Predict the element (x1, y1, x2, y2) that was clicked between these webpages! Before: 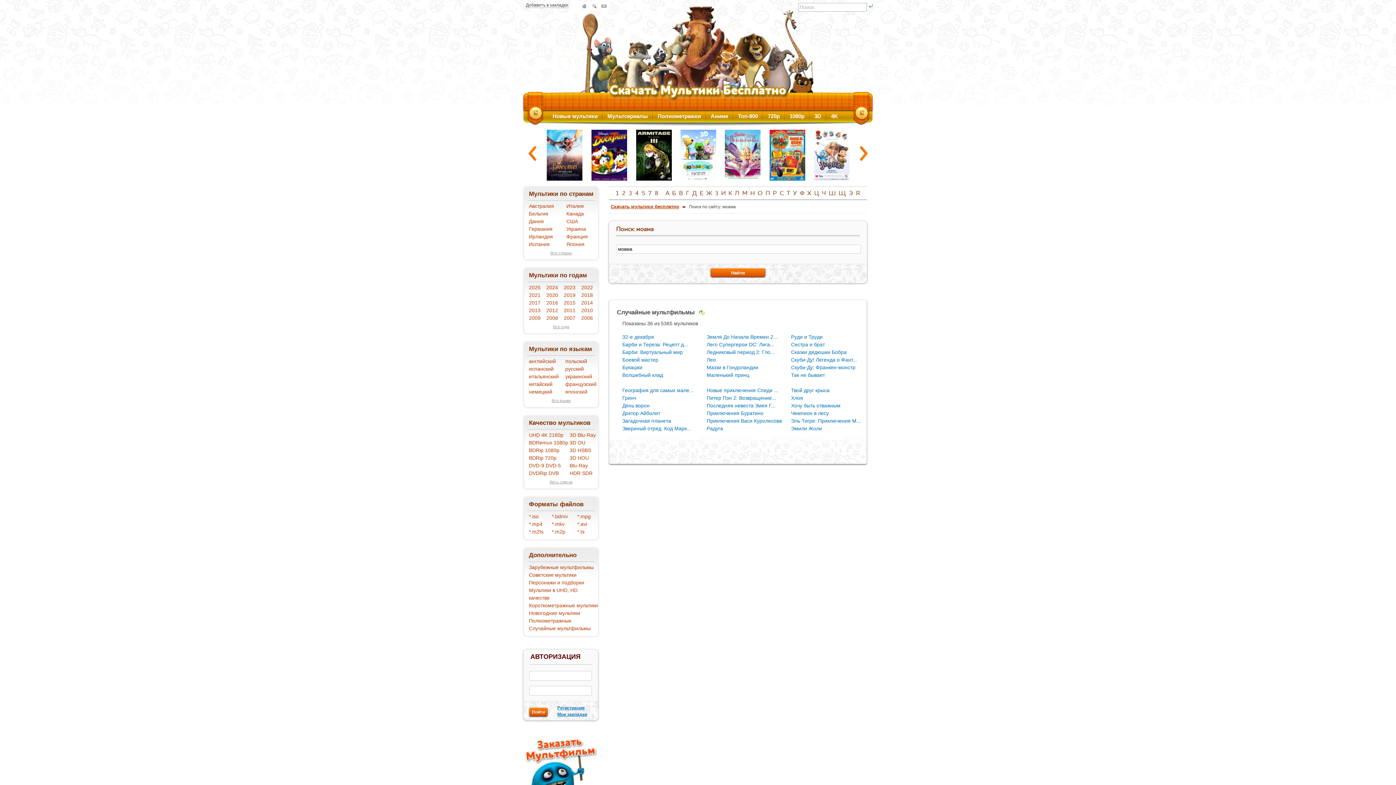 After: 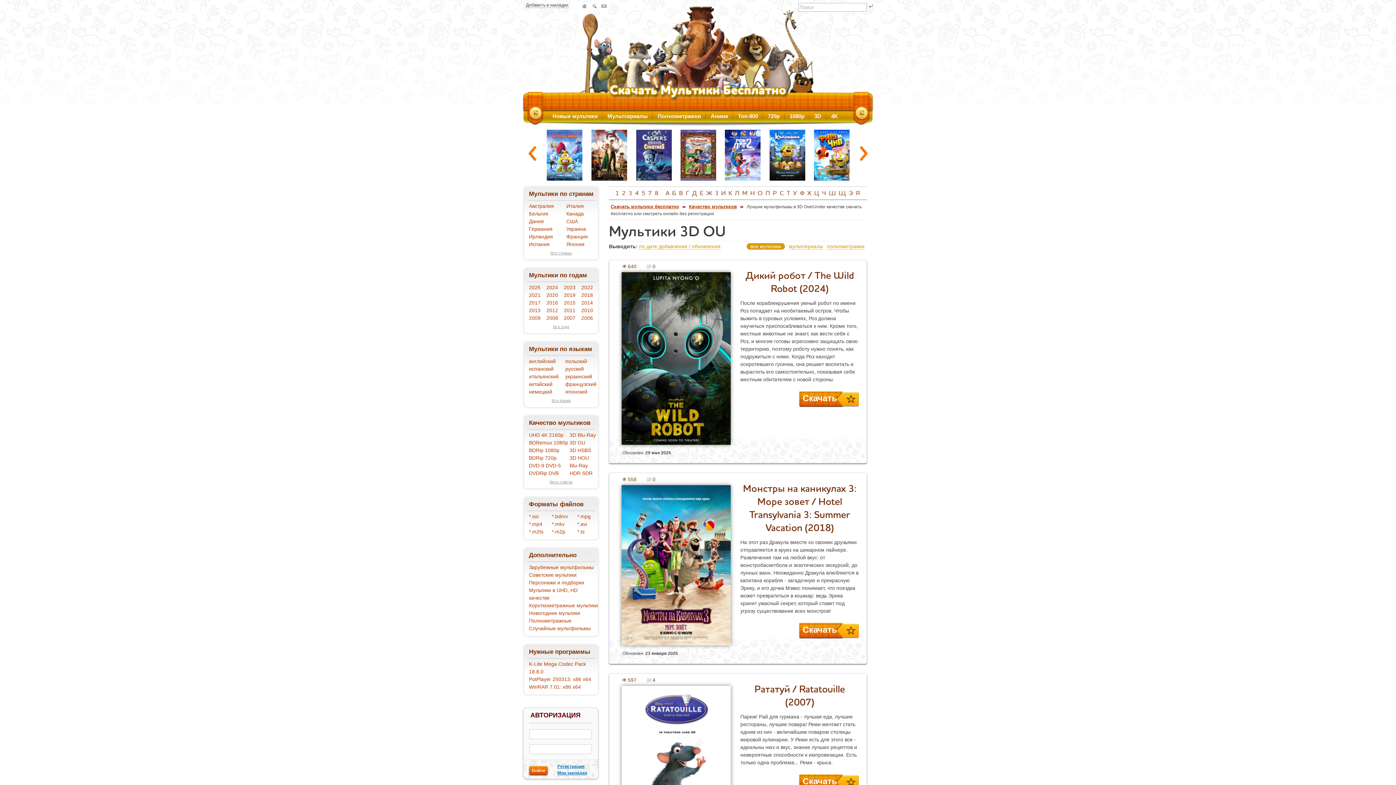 Action: label: 3D OU bbox: (569, 440, 585, 445)